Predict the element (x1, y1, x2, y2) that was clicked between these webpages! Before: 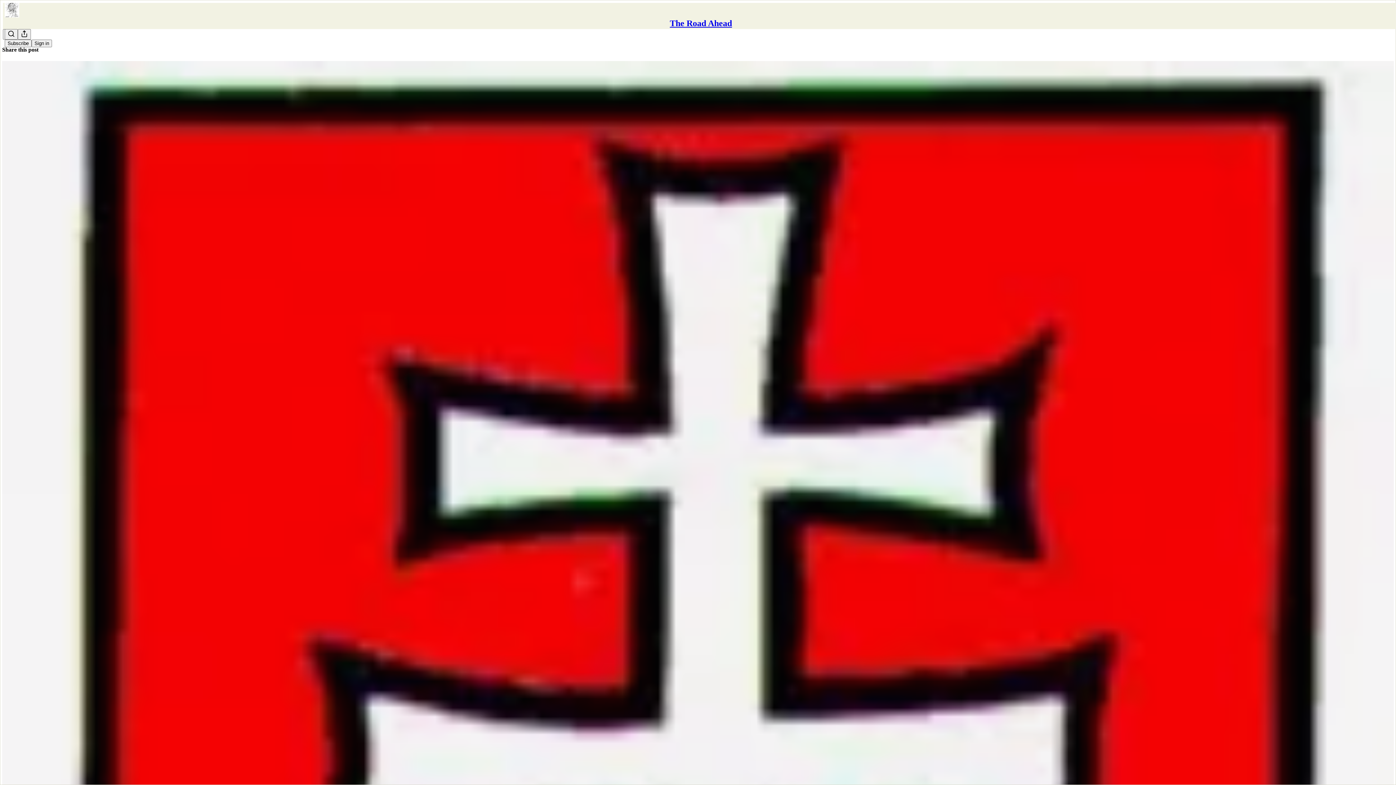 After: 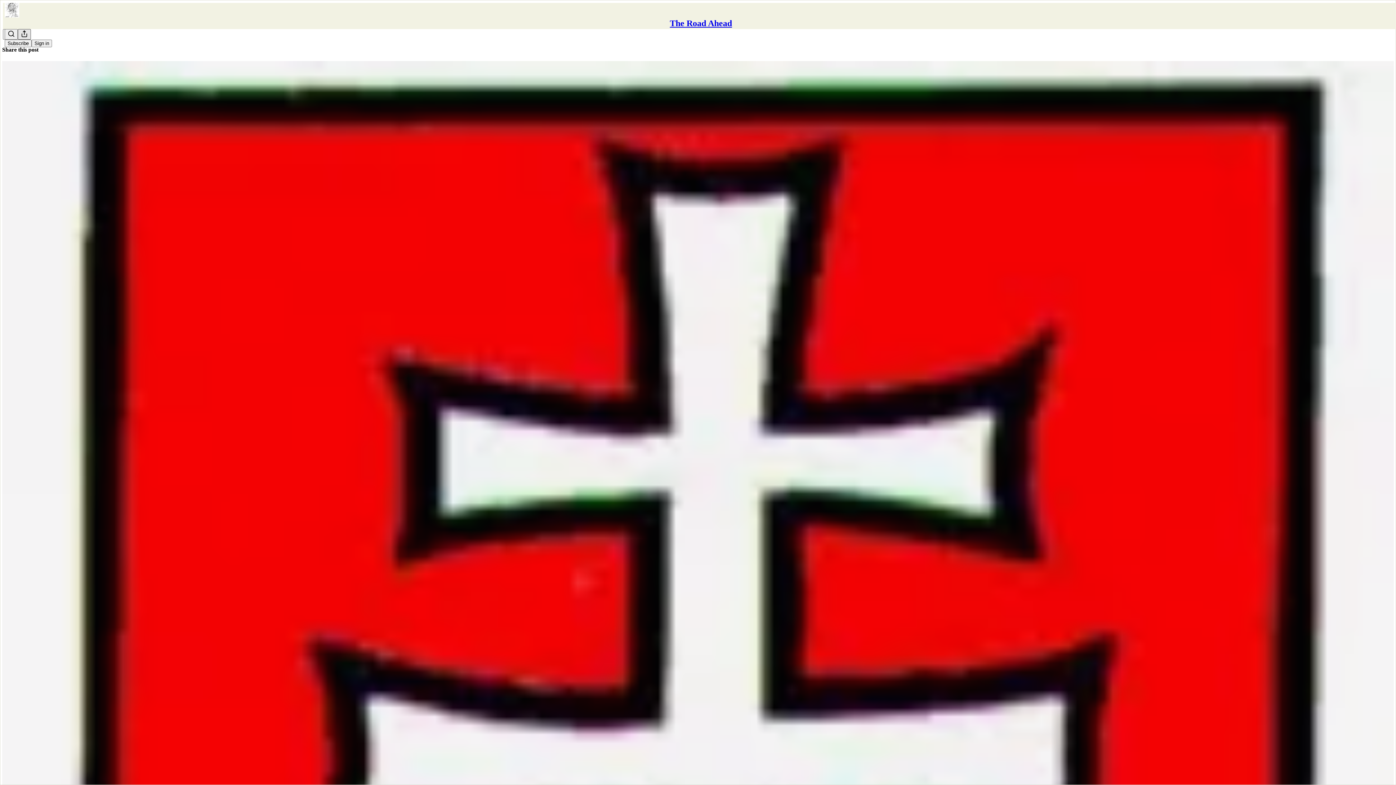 Action: bbox: (17, 29, 30, 39) label: Share Publication